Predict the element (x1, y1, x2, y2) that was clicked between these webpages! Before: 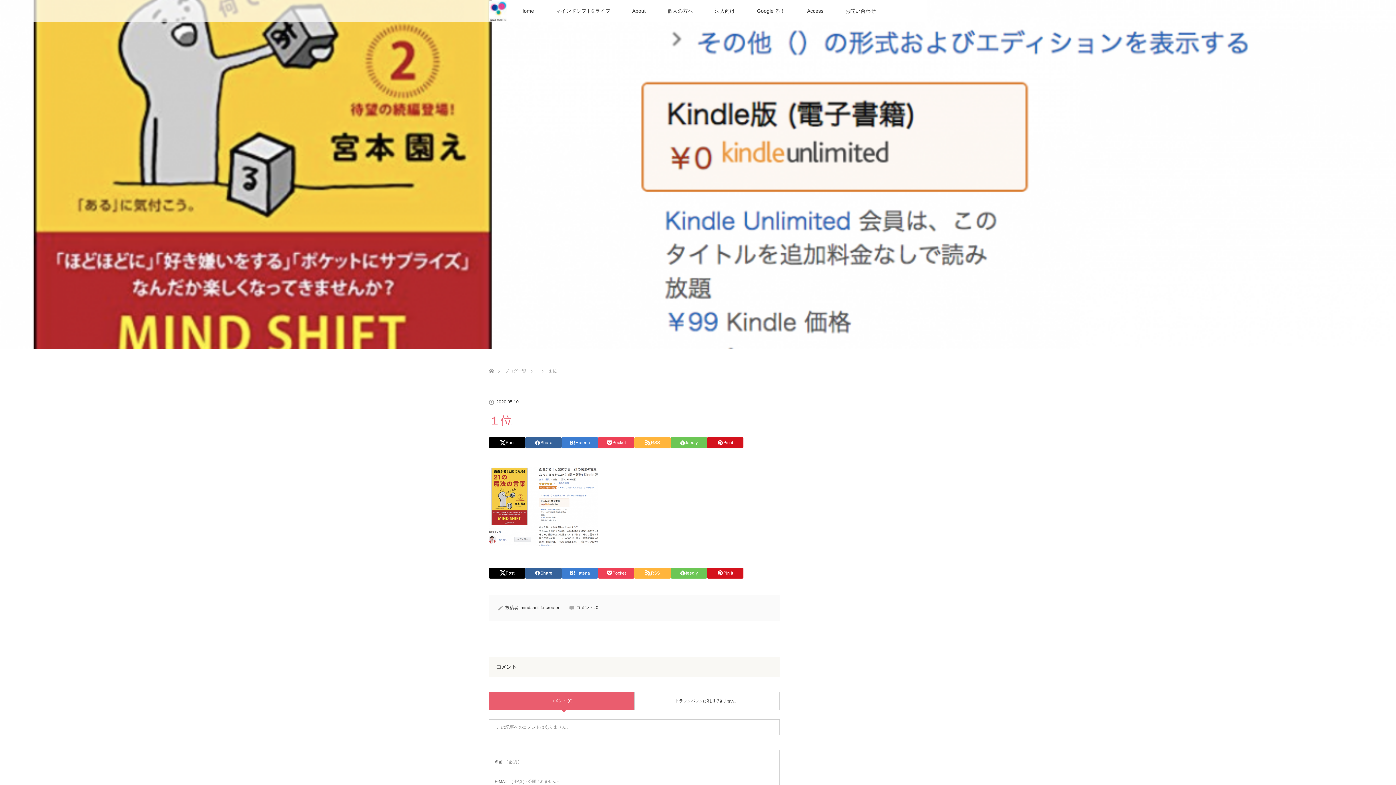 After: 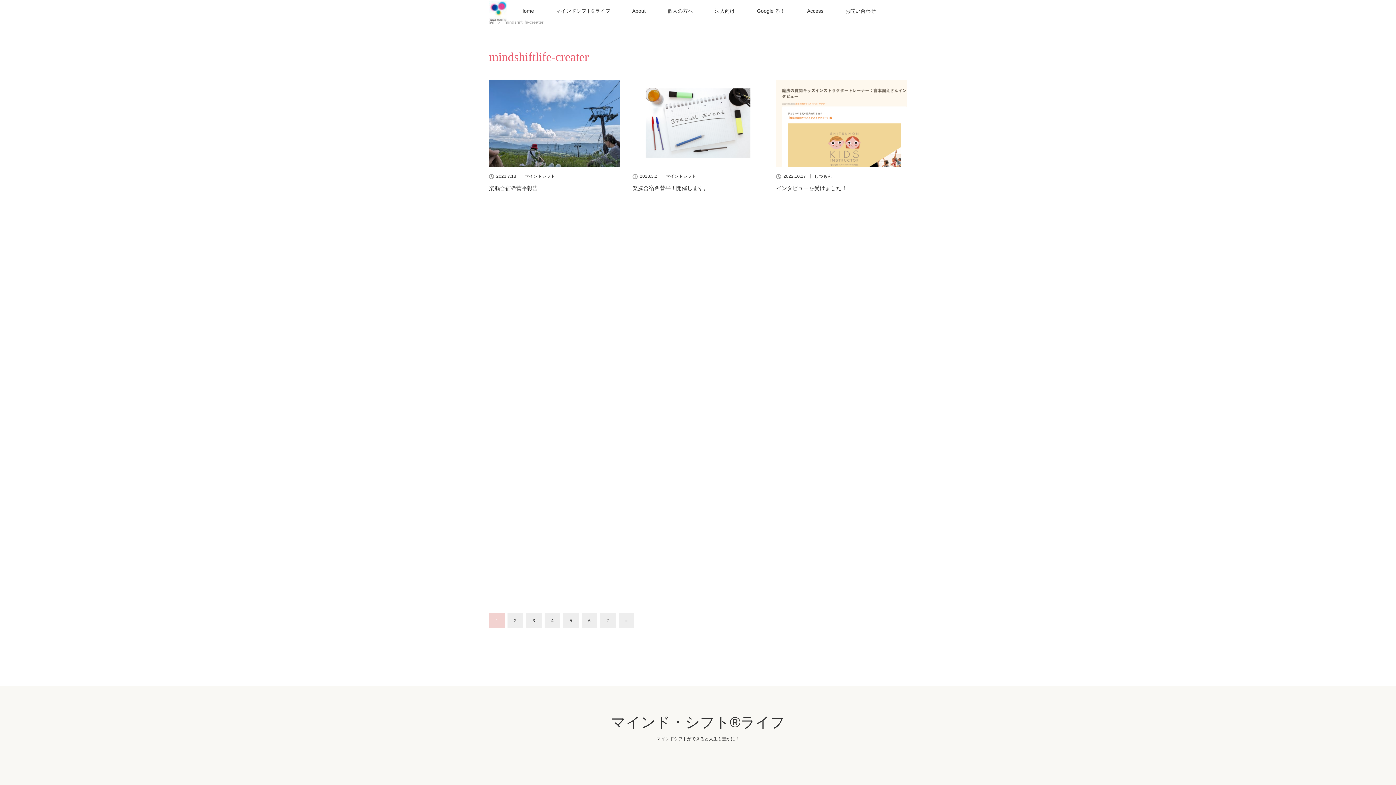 Action: bbox: (520, 605, 559, 610) label: mindshiftlife-creater